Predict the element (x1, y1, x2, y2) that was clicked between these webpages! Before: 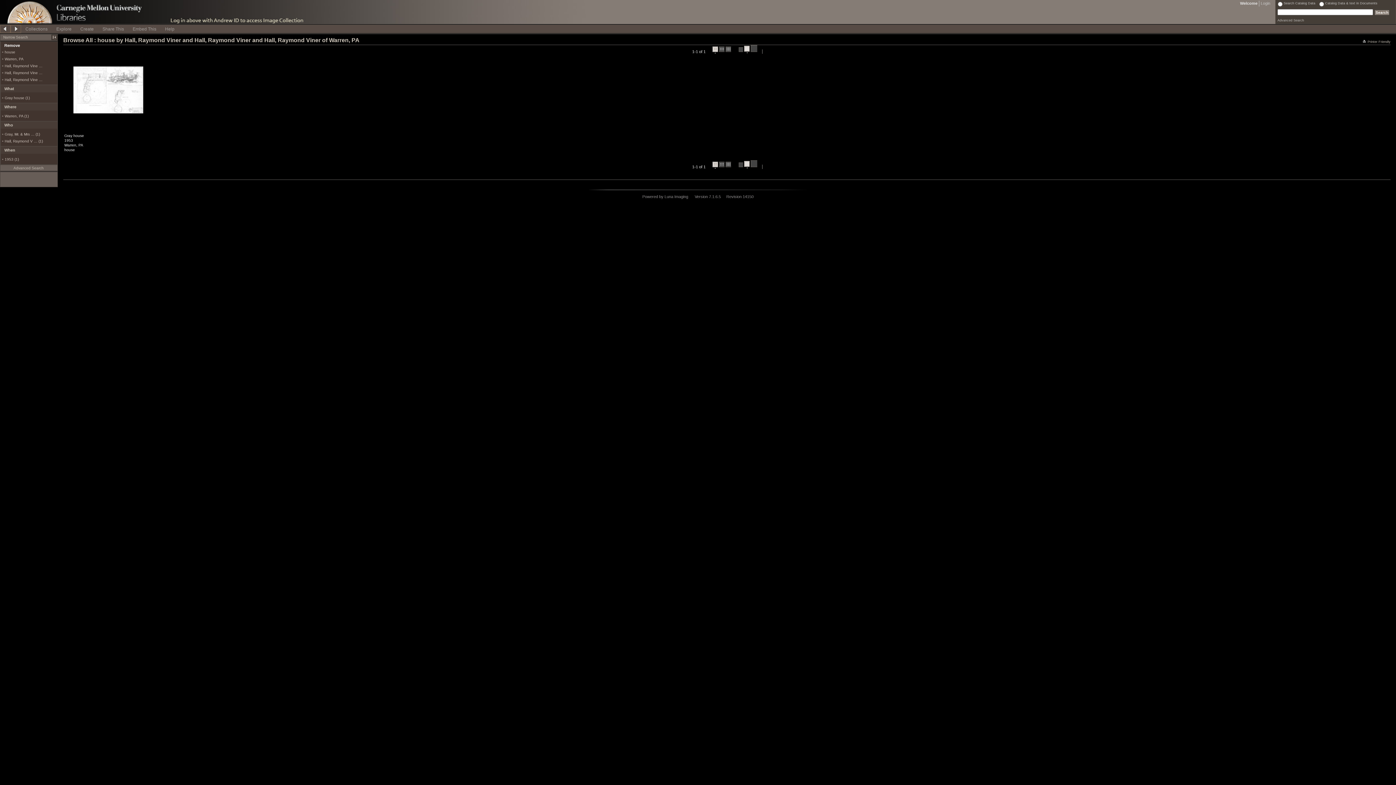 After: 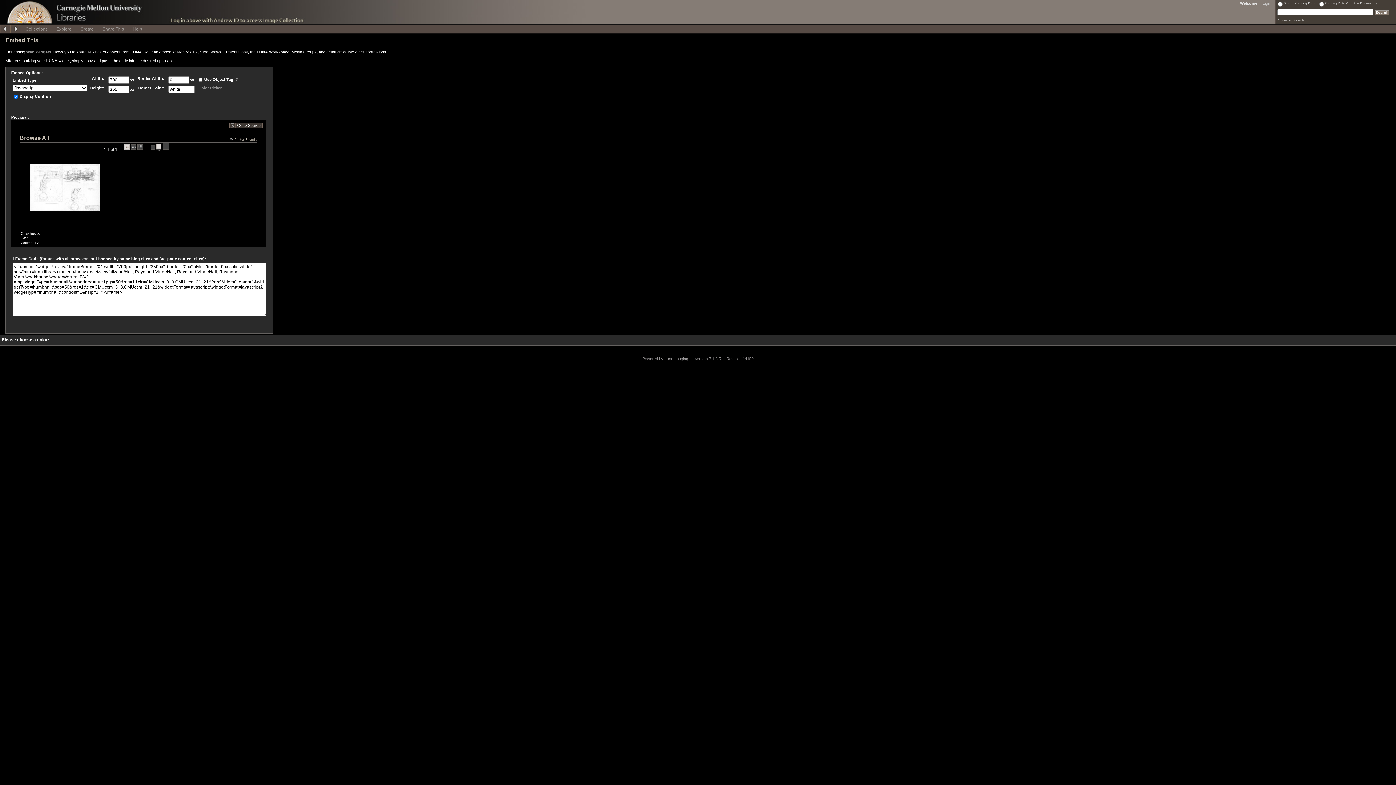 Action: bbox: (128, 24, 160, 32) label: Embed This